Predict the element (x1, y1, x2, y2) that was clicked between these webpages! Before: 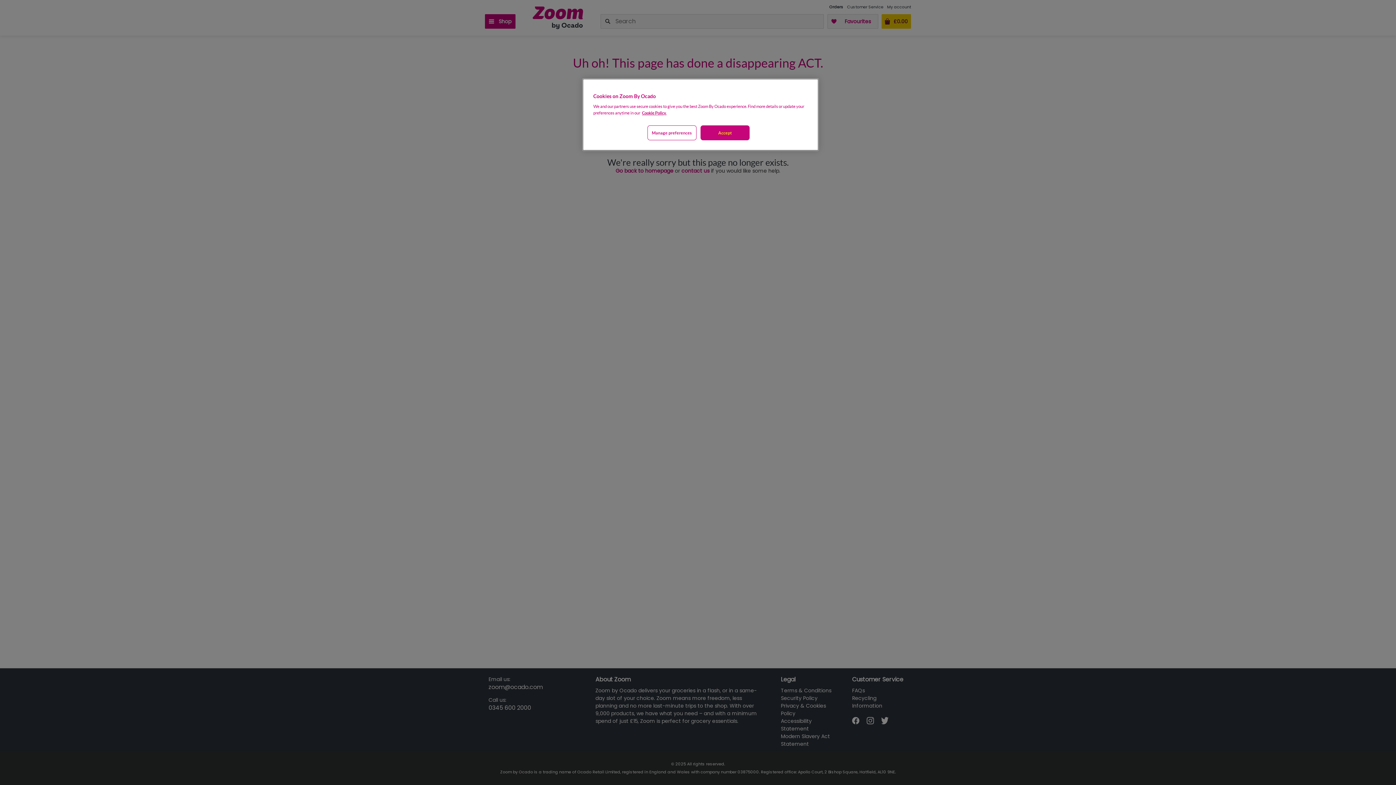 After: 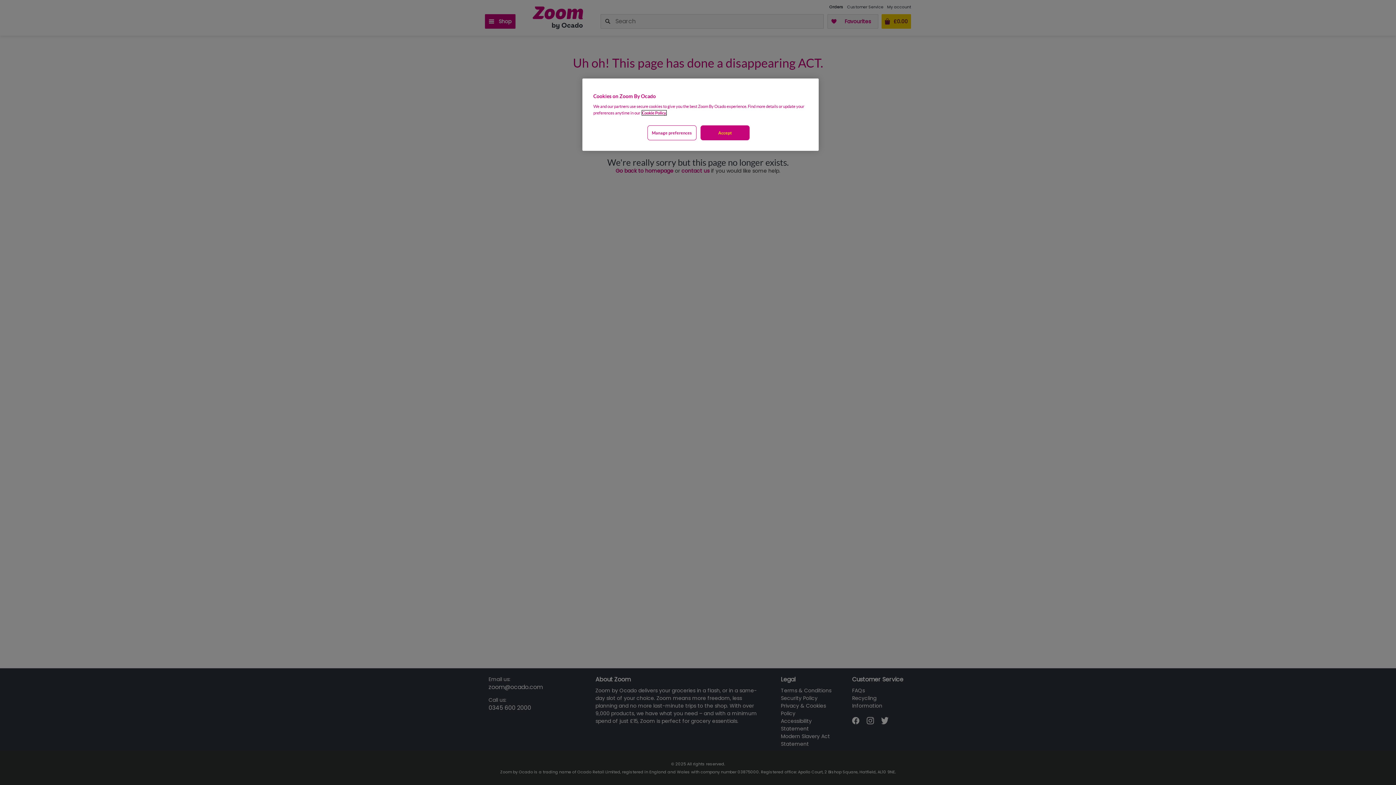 Action: label: More information about your privacy, opens in a new tab bbox: (642, 110, 666, 115)